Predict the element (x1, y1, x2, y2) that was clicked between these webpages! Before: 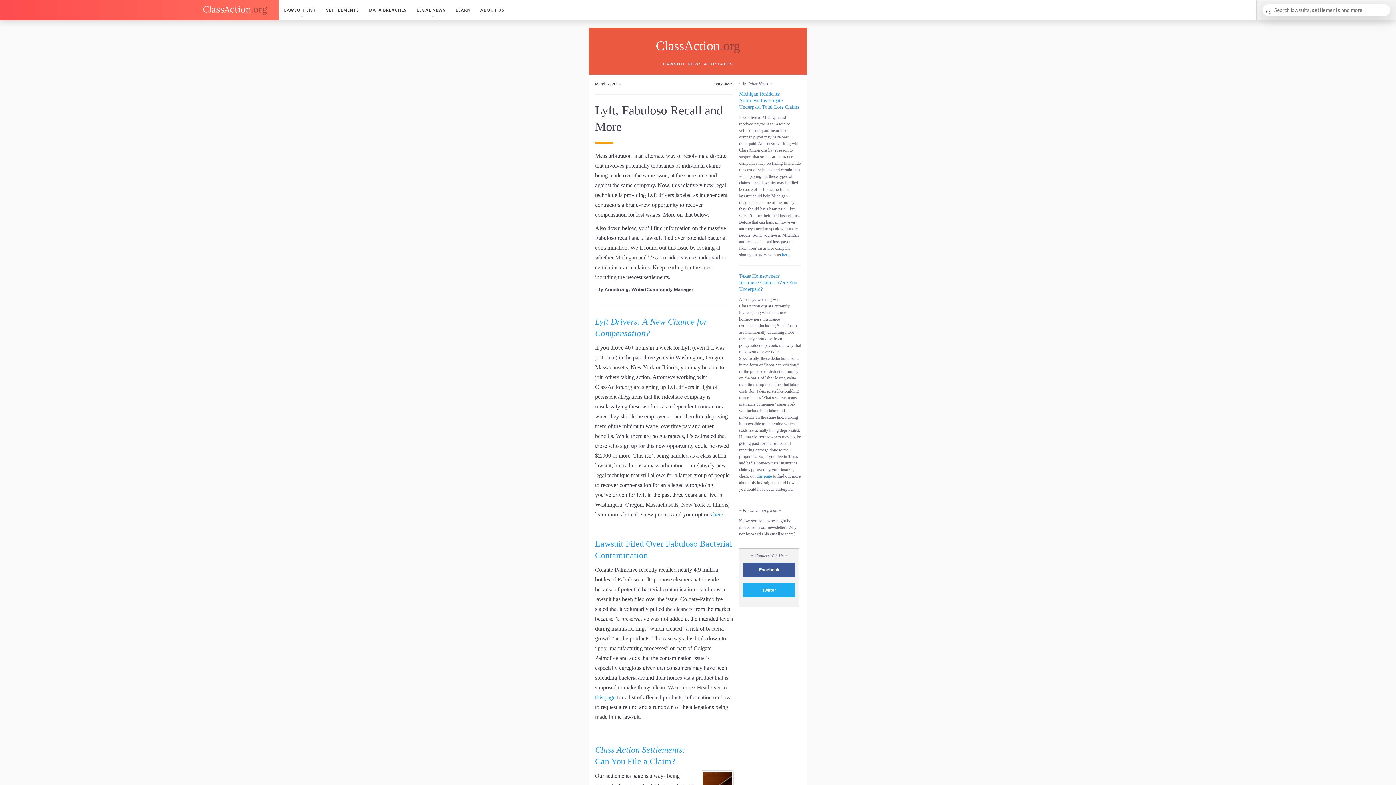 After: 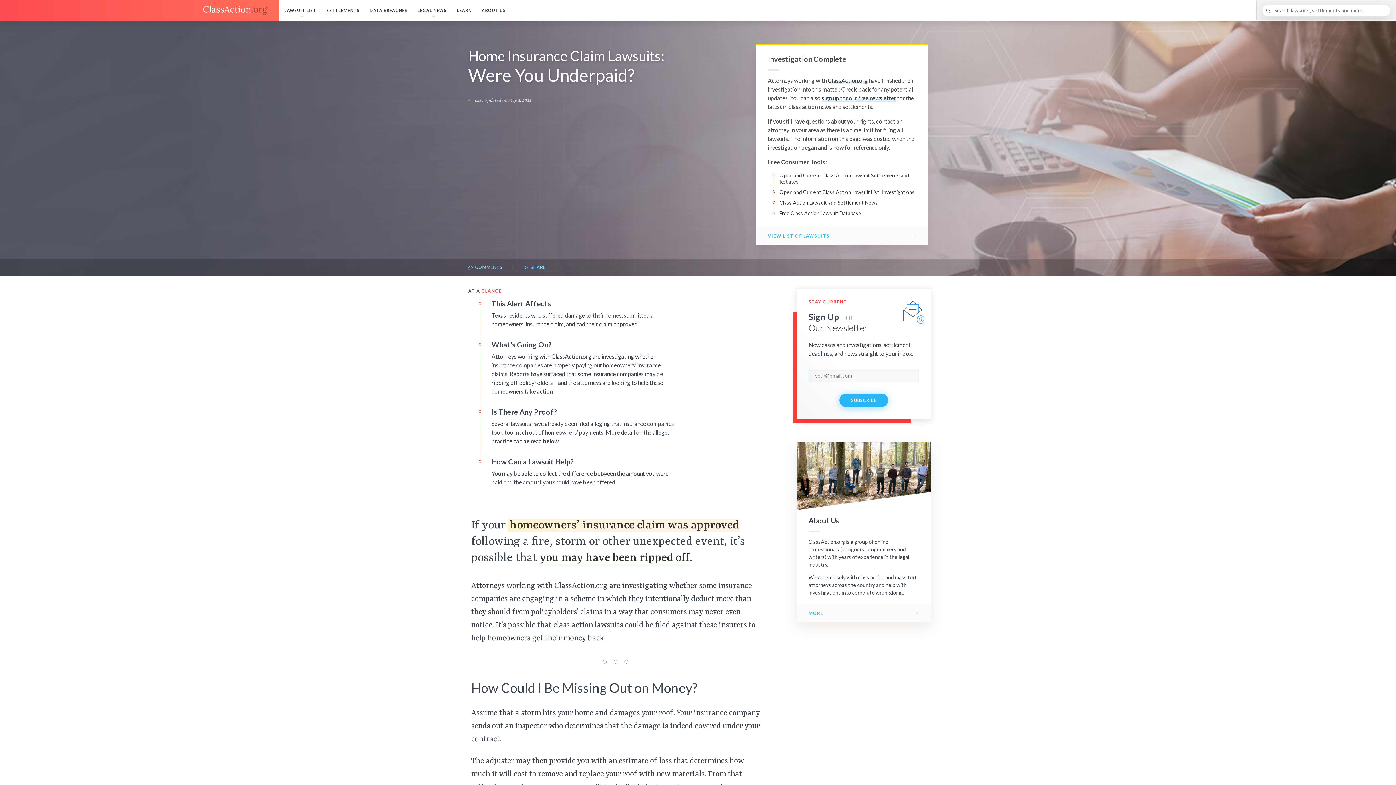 Action: bbox: (756, 473, 772, 478) label: this page